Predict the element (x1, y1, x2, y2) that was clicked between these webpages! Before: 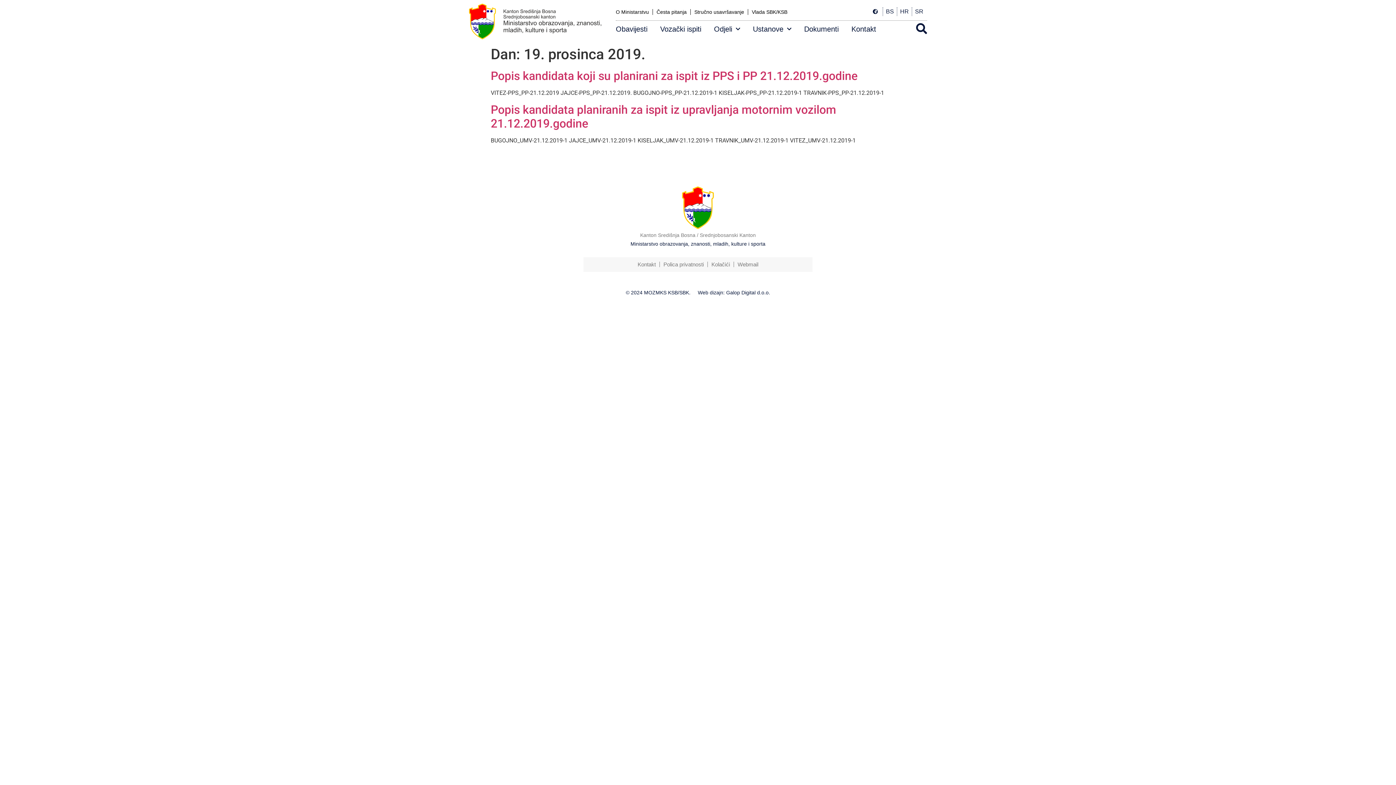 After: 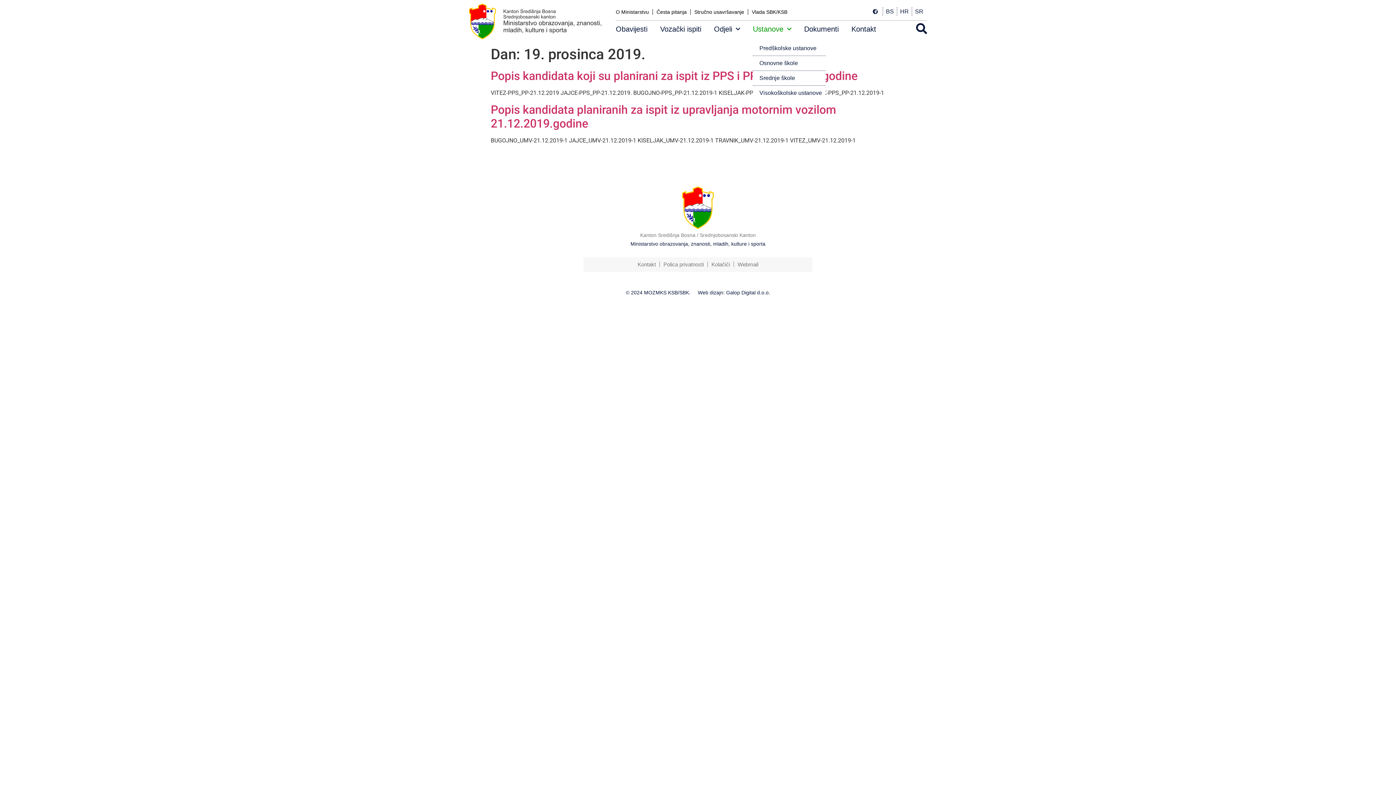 Action: bbox: (753, 20, 791, 37) label: Ustanove